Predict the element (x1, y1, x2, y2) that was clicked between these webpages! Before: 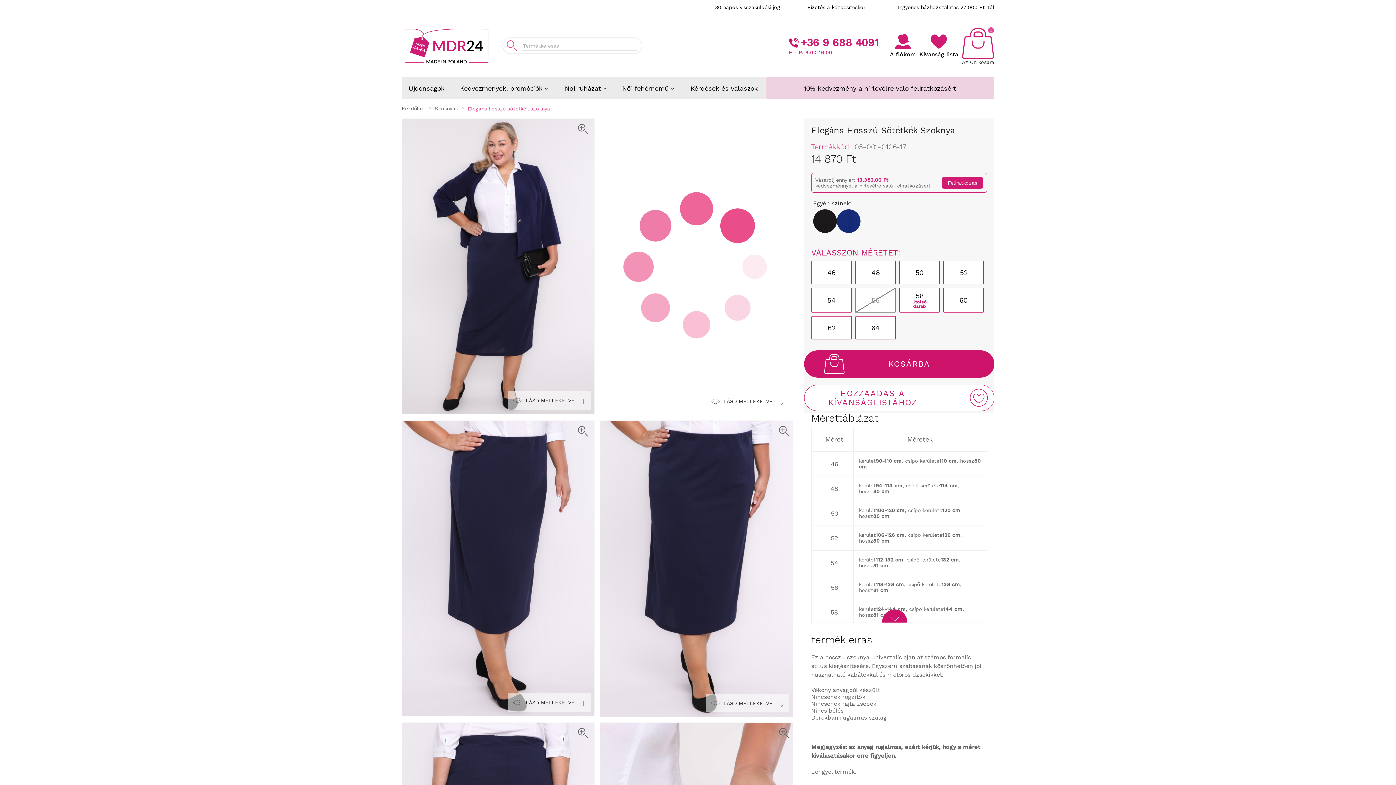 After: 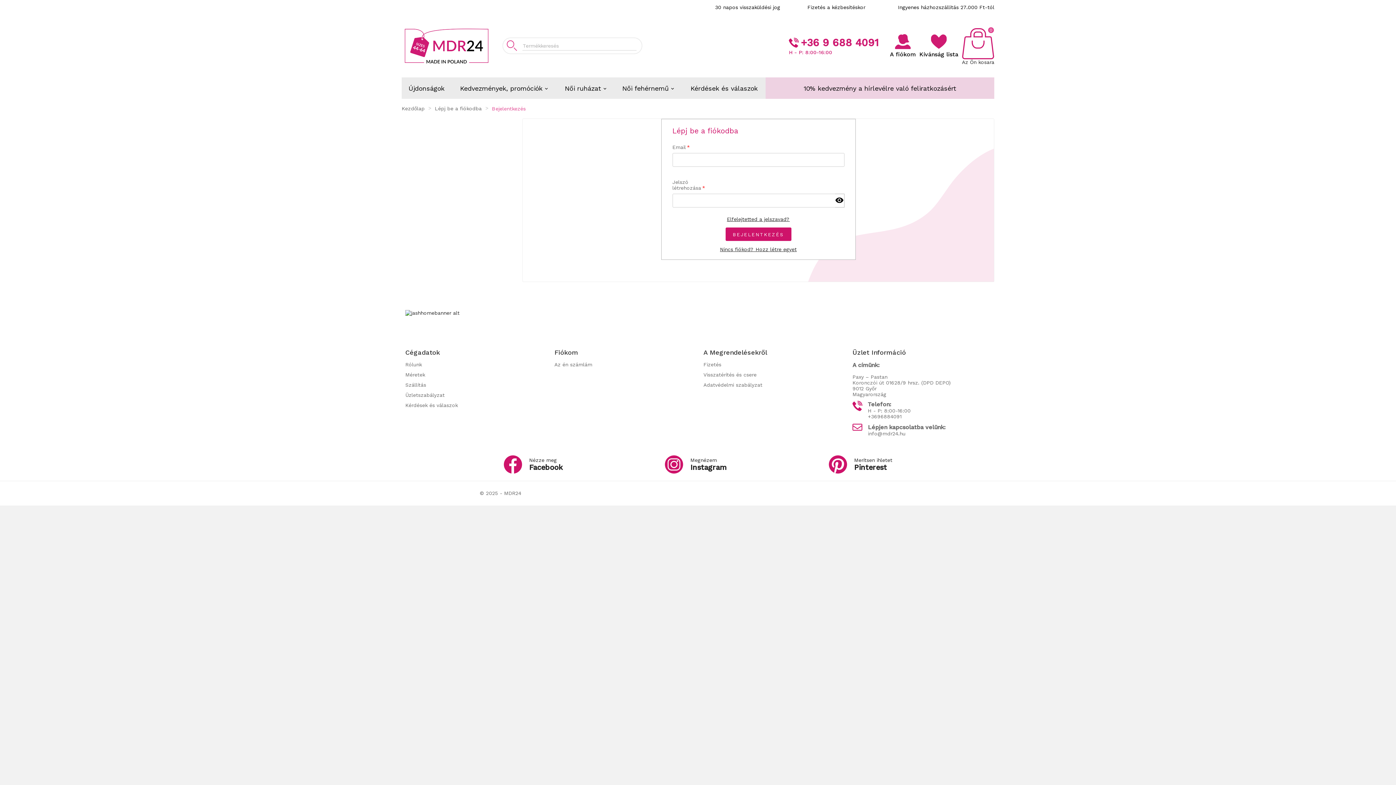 Action: bbox: (919, 34, 958, 57) label: User Icon